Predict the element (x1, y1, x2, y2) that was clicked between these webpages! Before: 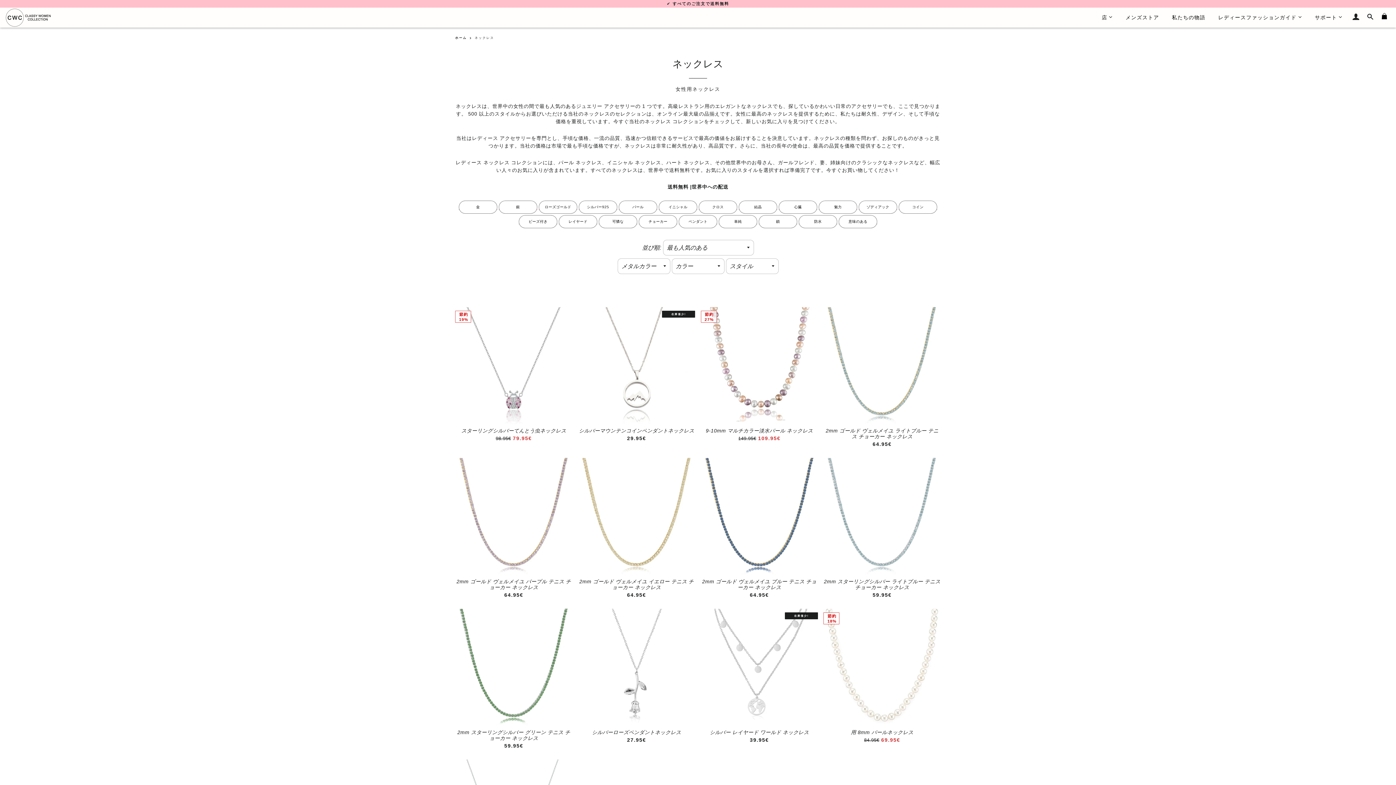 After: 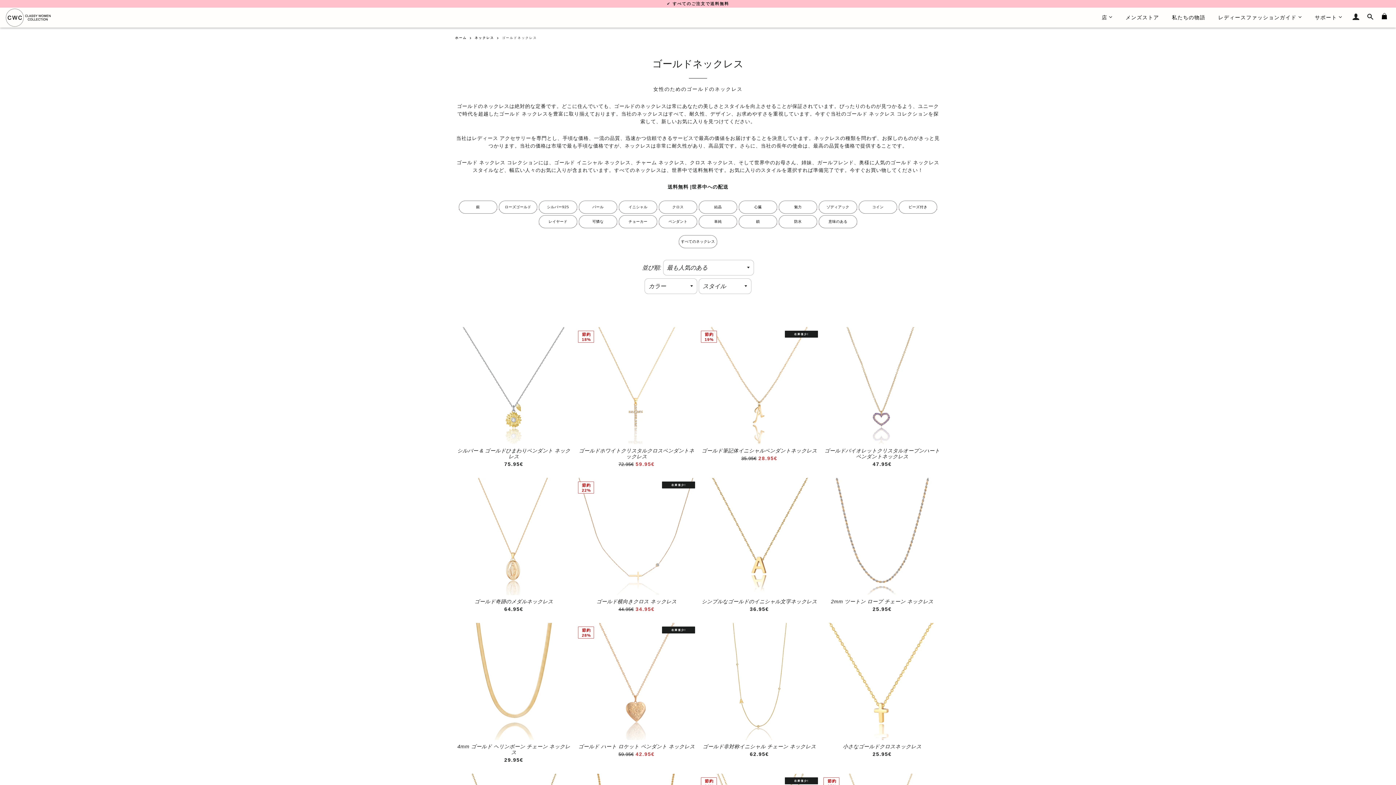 Action: bbox: (458, 204, 498, 209) label: 金